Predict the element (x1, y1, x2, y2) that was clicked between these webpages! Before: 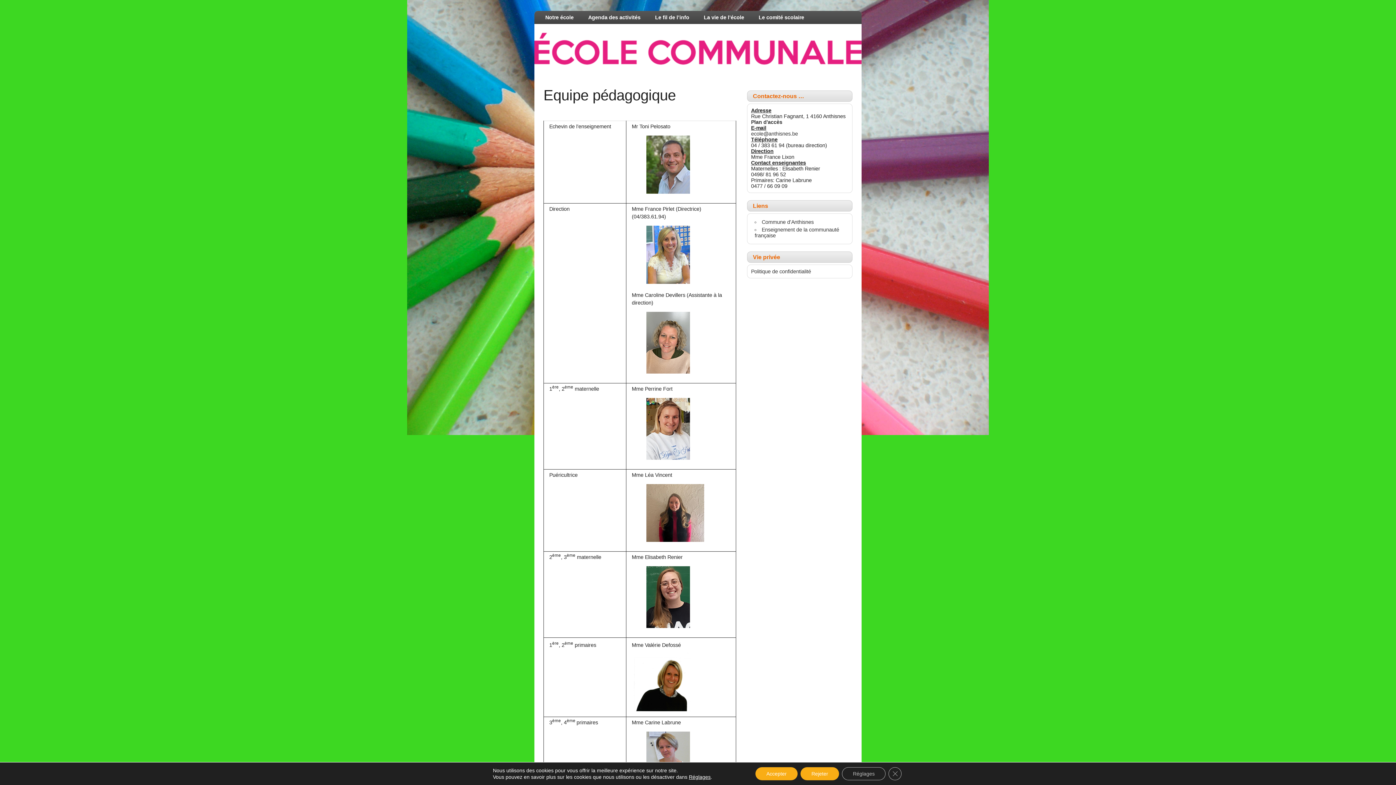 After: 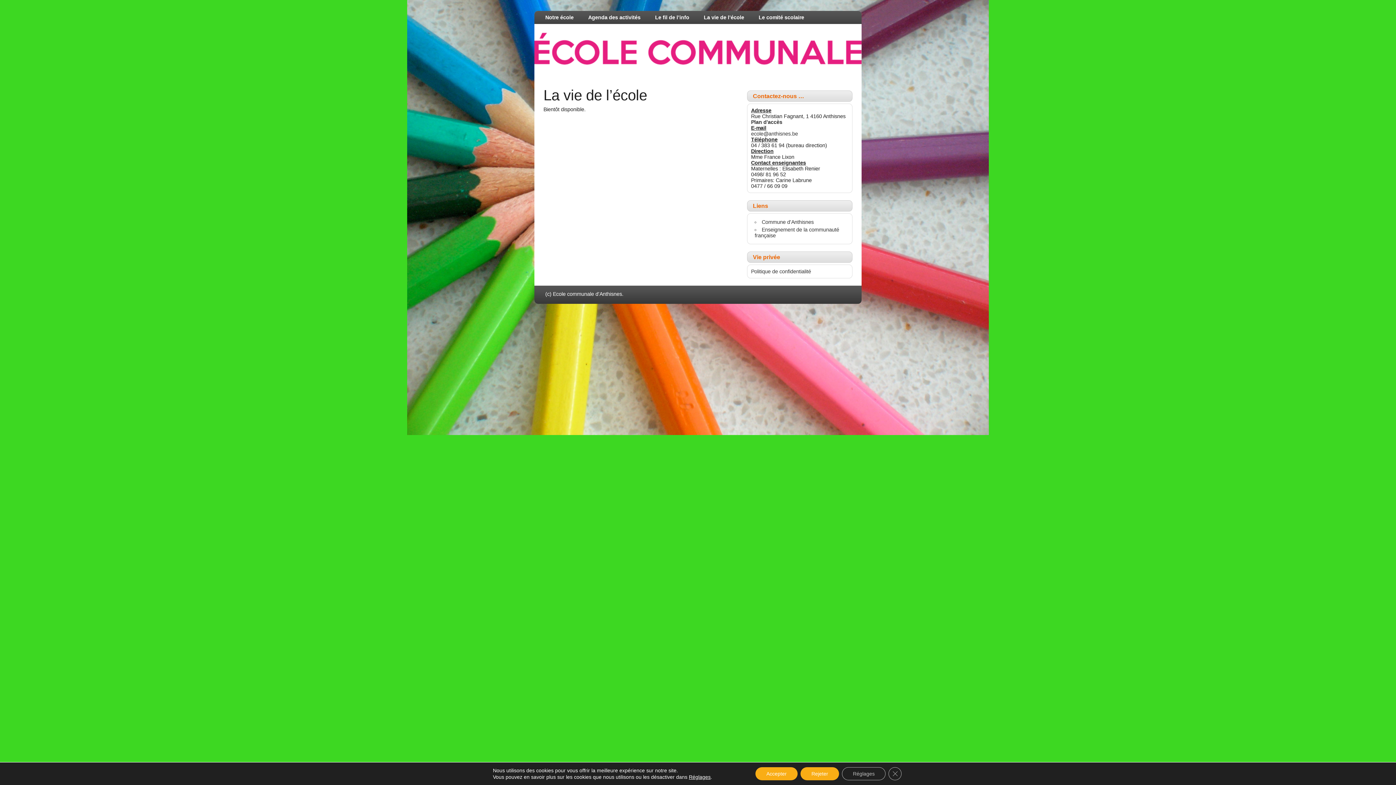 Action: bbox: (696, 10, 751, 24) label: La vie de l’école